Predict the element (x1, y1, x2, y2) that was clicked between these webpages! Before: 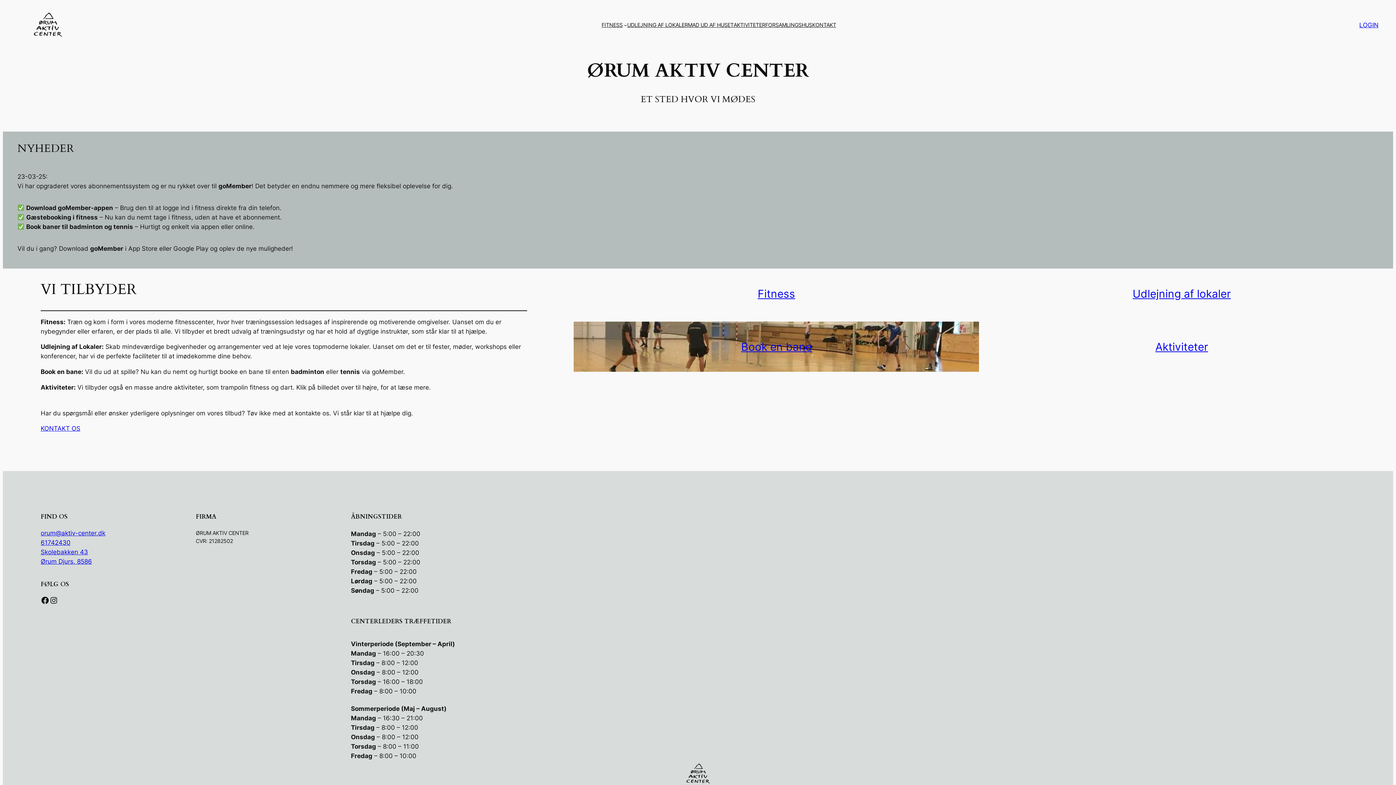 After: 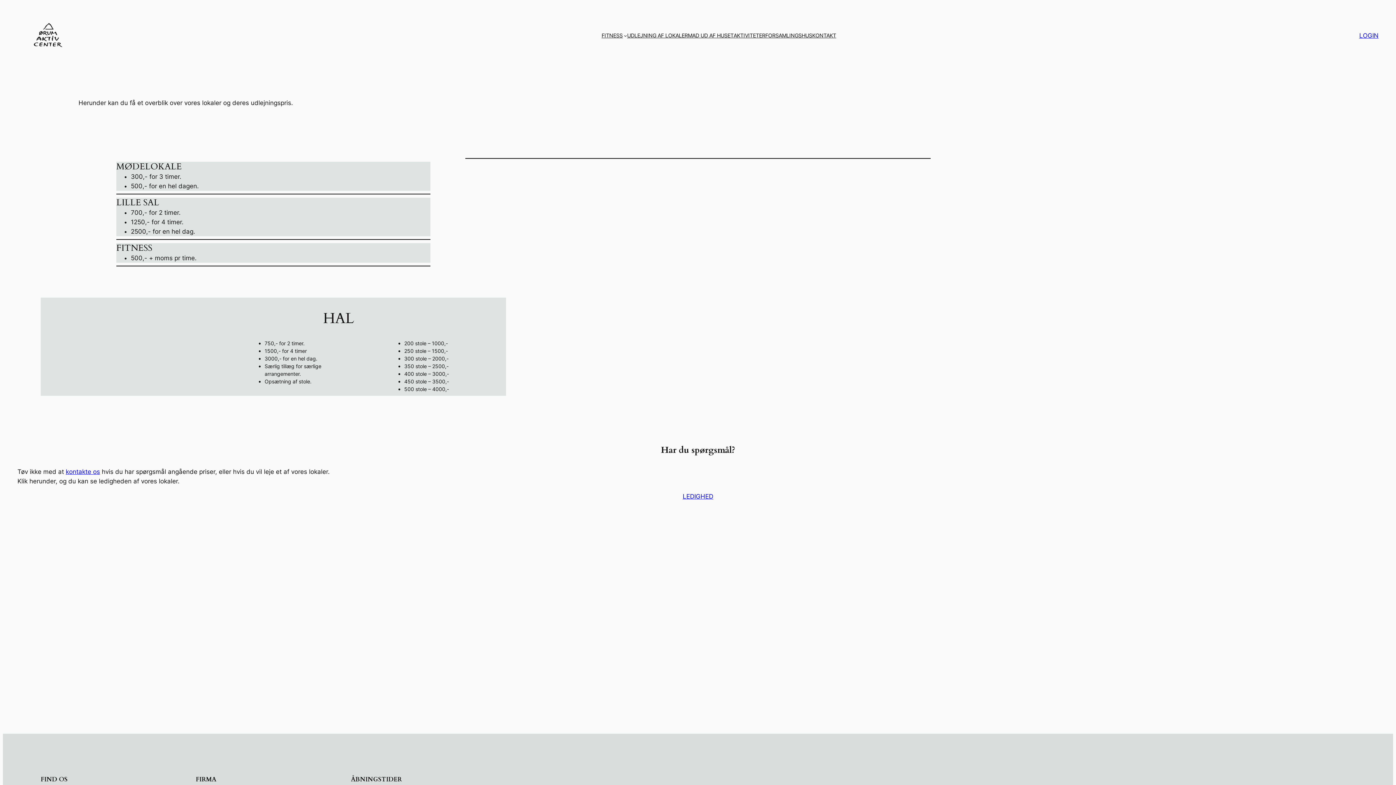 Action: bbox: (1132, 287, 1231, 300) label: Udlejning af lokaler